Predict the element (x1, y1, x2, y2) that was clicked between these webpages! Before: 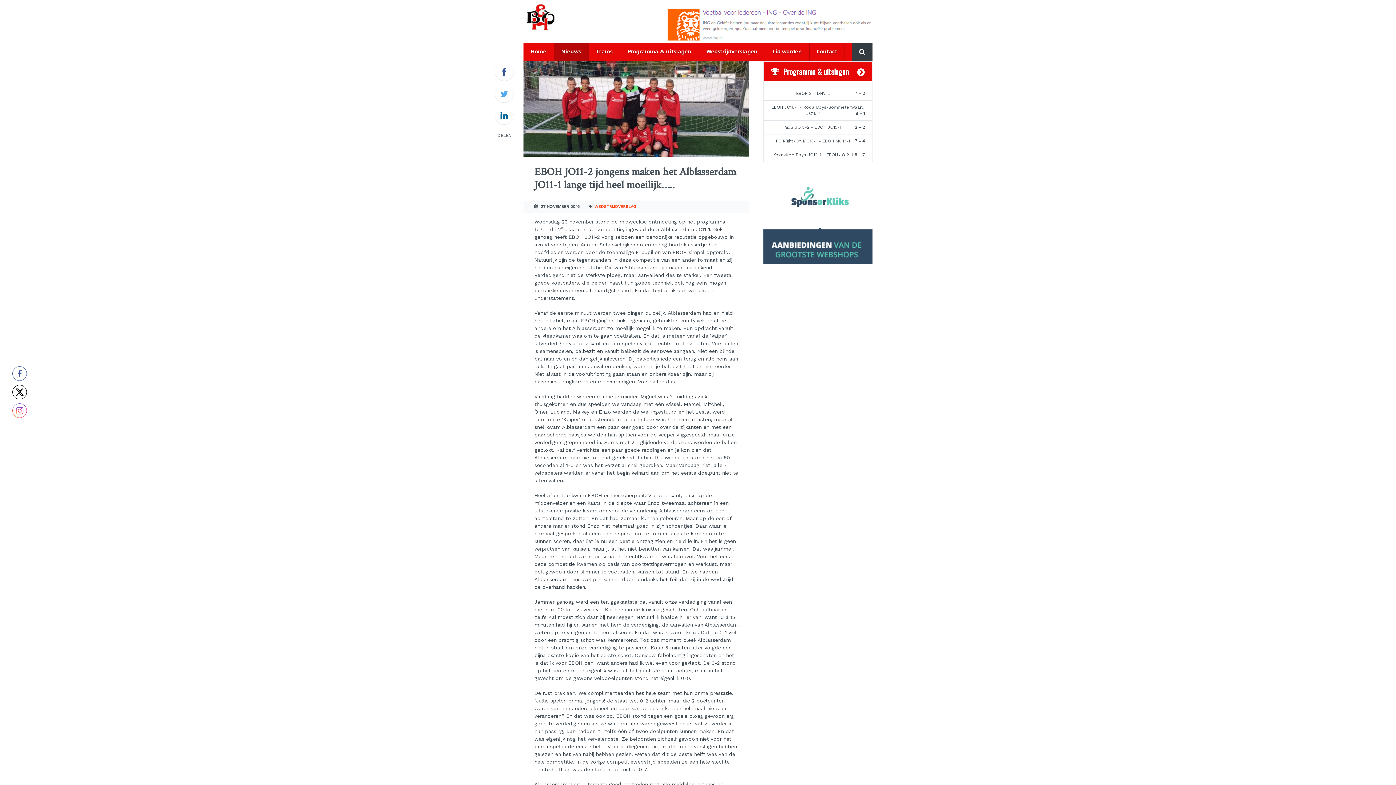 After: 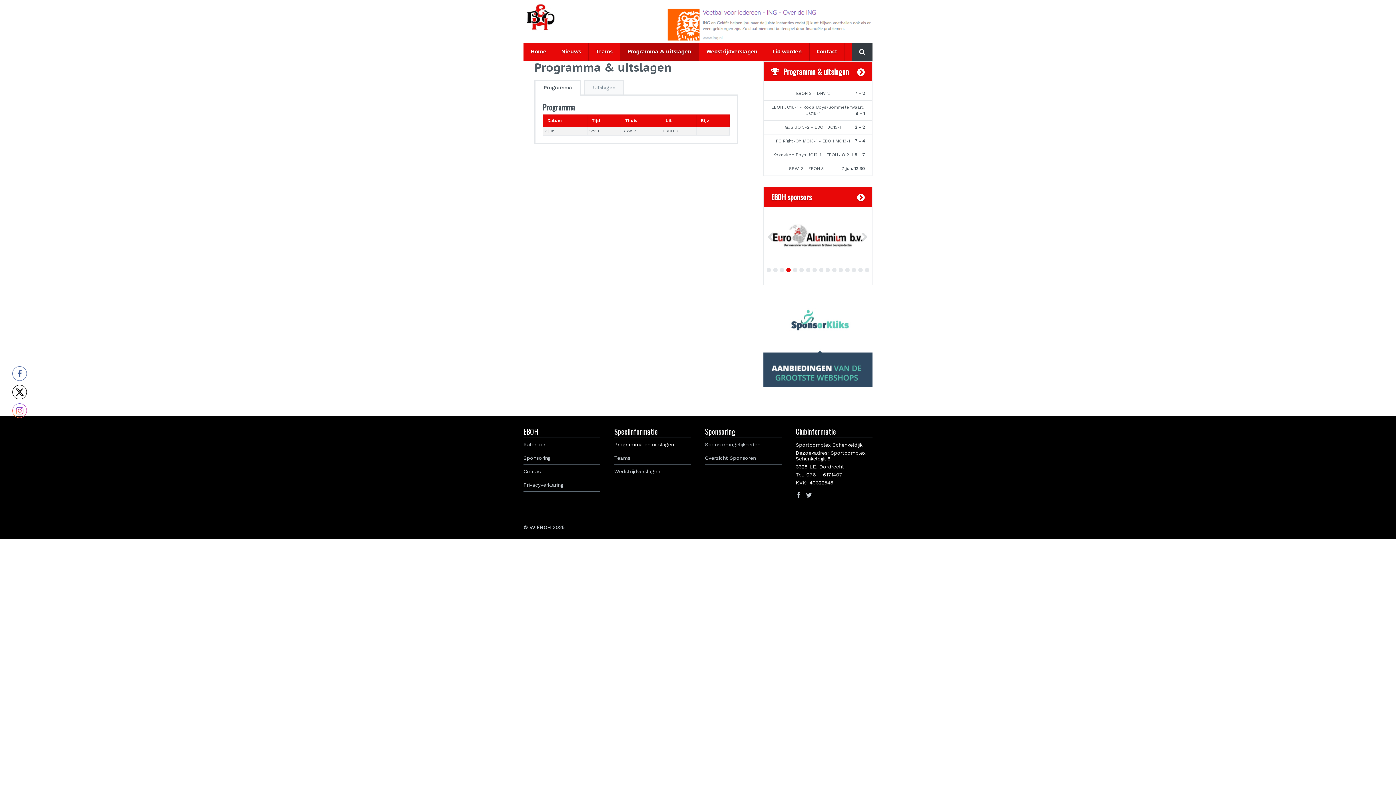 Action: bbox: (620, 42, 699, 61) label: Programma & uitslagen